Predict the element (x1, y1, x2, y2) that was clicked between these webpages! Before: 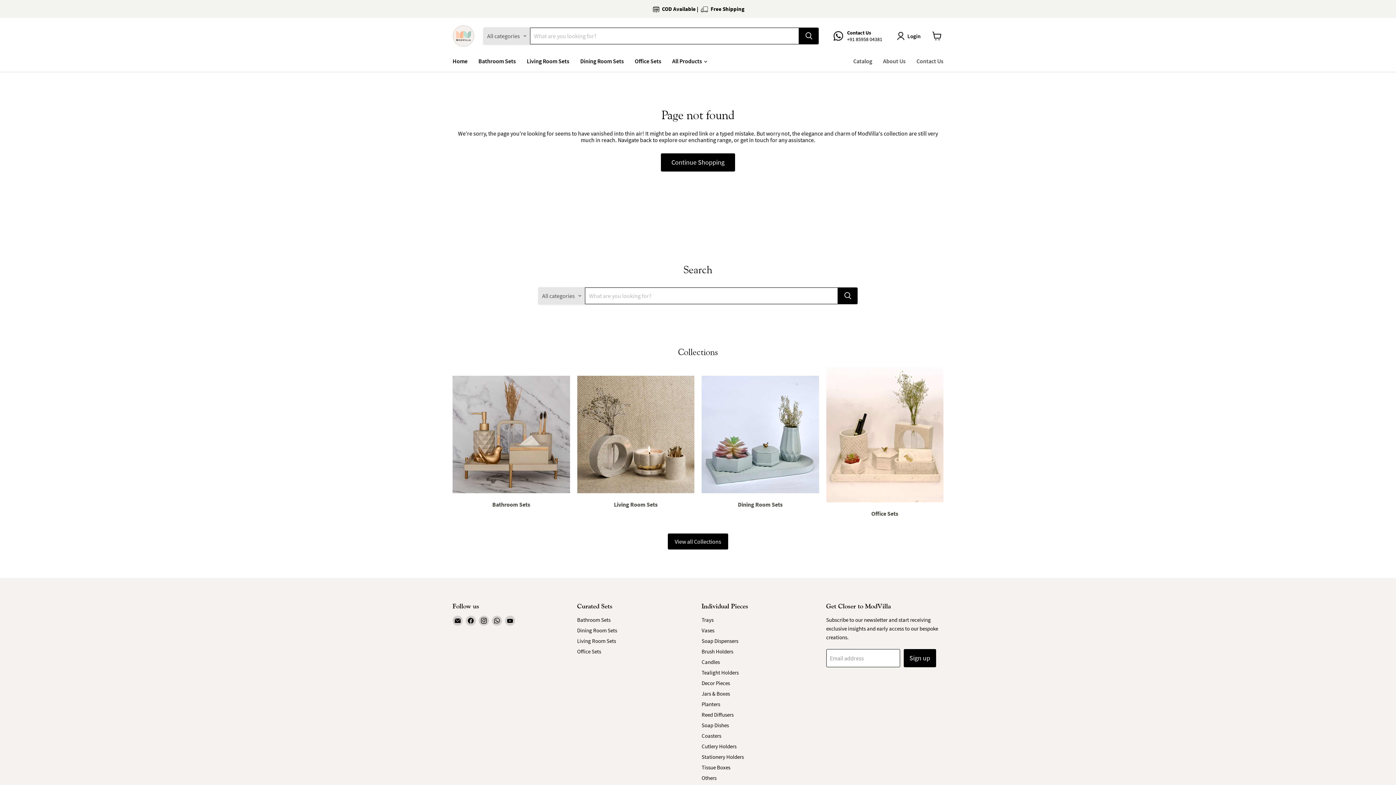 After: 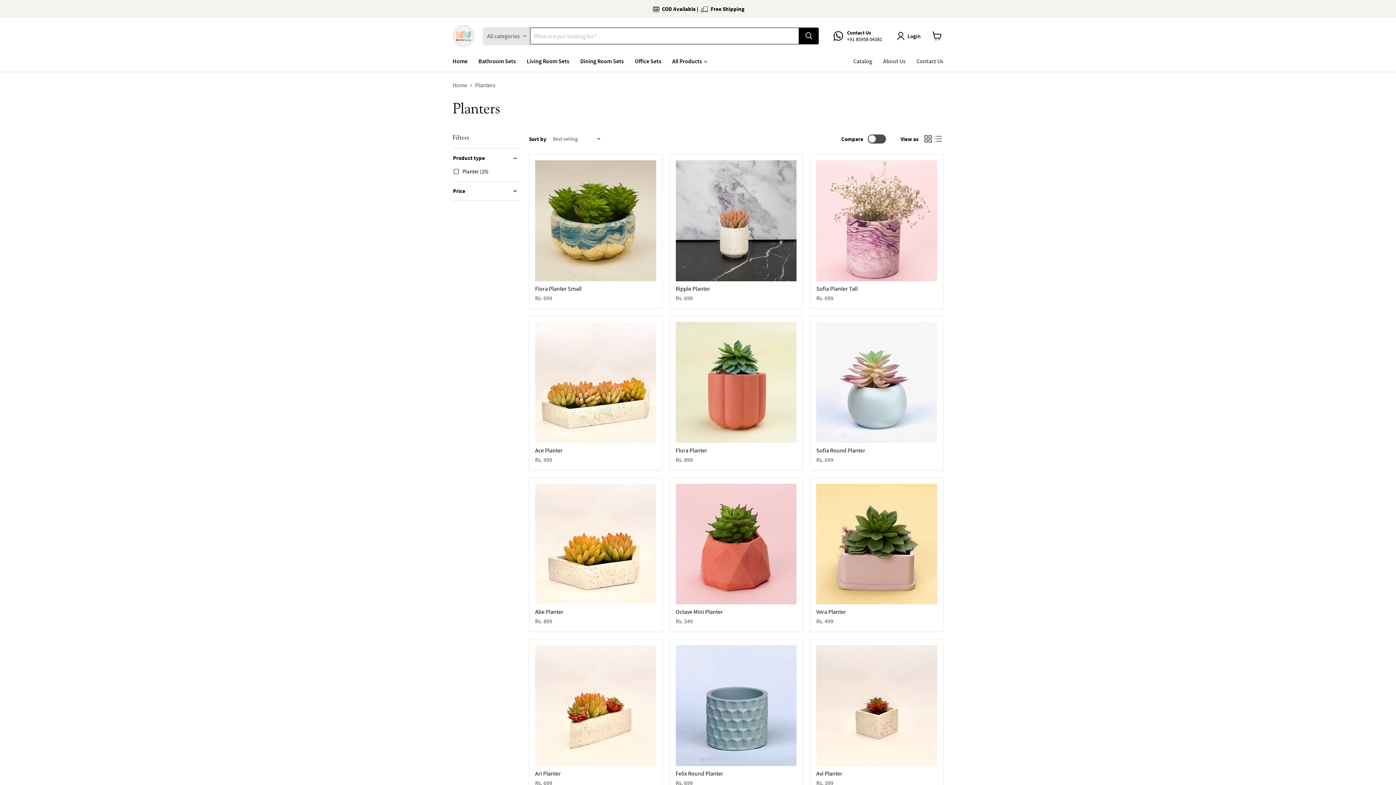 Action: bbox: (701, 700, 720, 707) label: Planters